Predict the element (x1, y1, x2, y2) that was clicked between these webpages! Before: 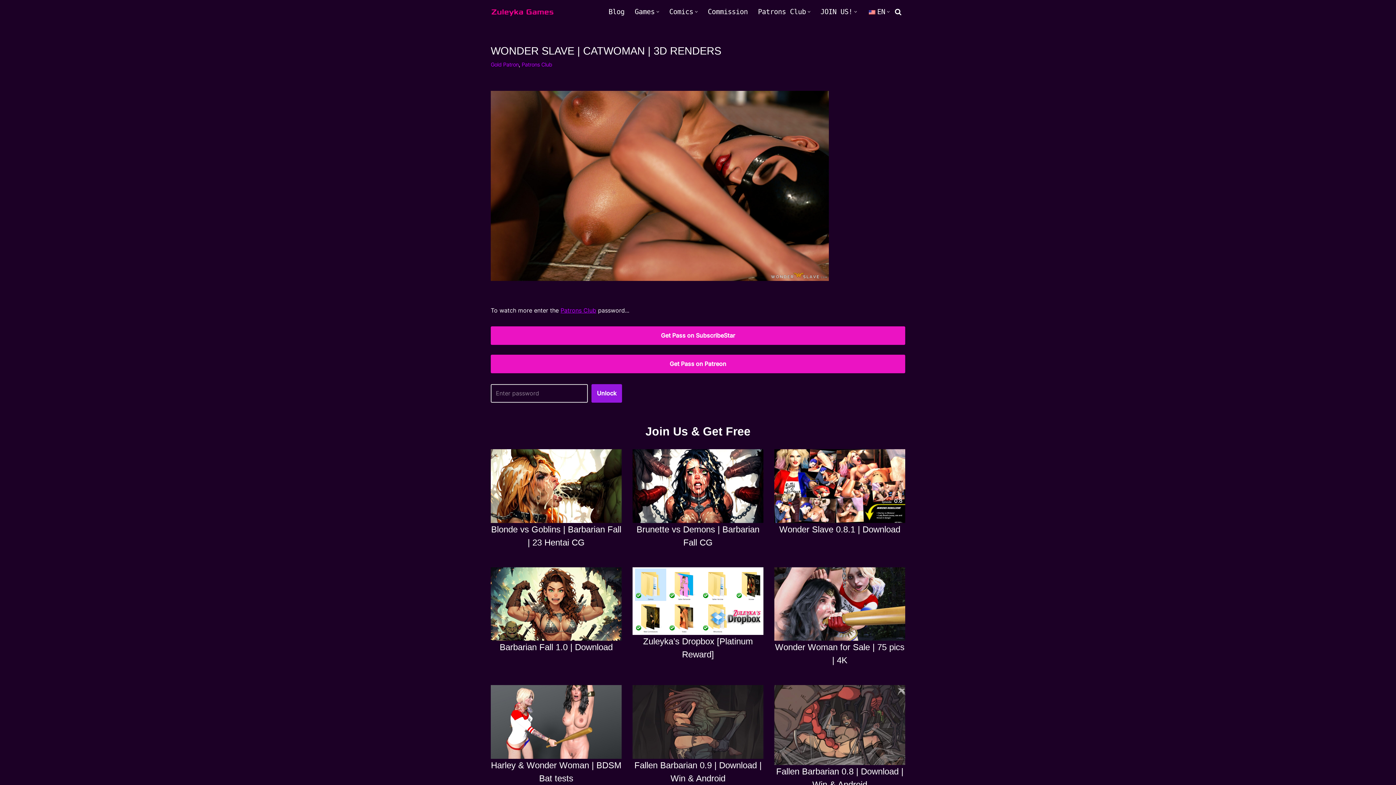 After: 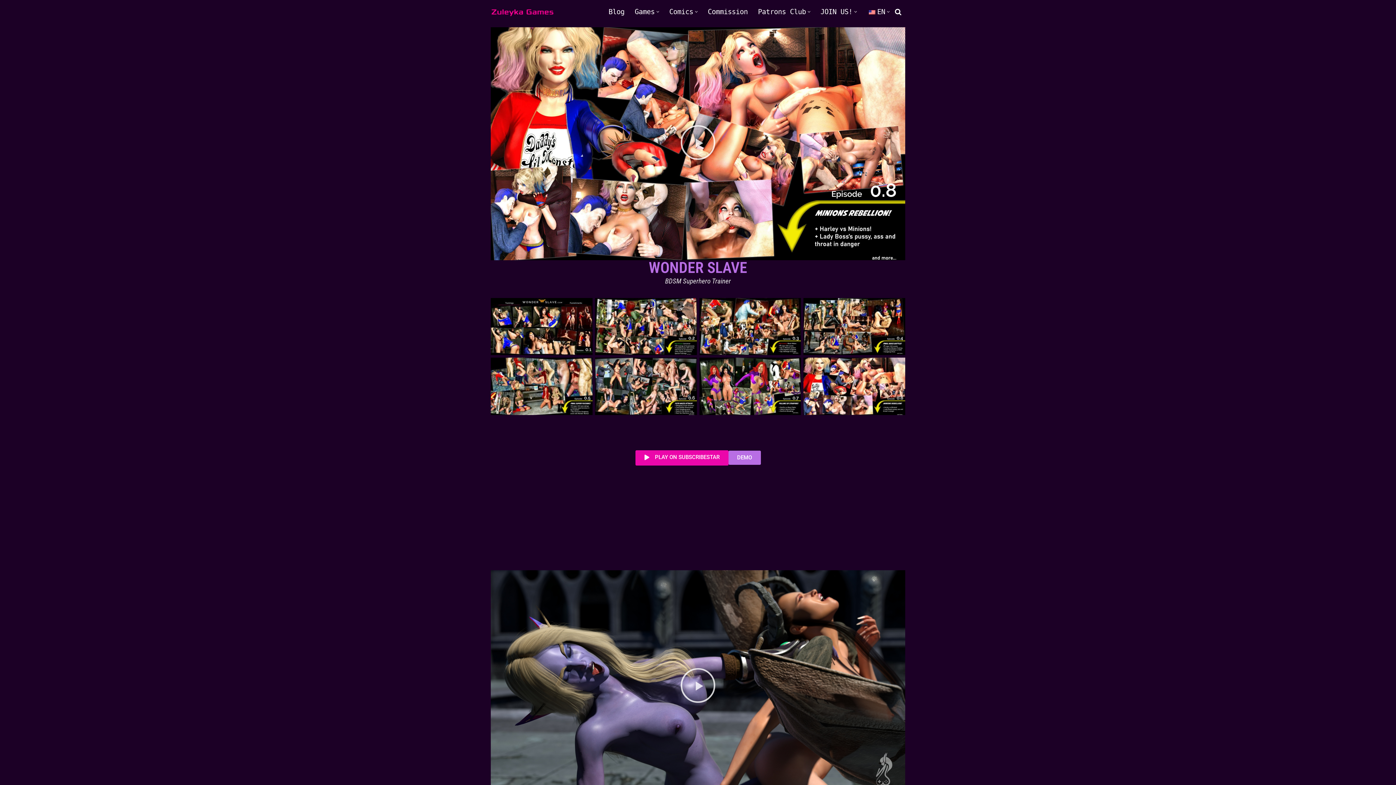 Action: label: Zuleyka Games Zuleyka Games - Darkest 3D hentai and games bbox: (490, 6, 554, 17)